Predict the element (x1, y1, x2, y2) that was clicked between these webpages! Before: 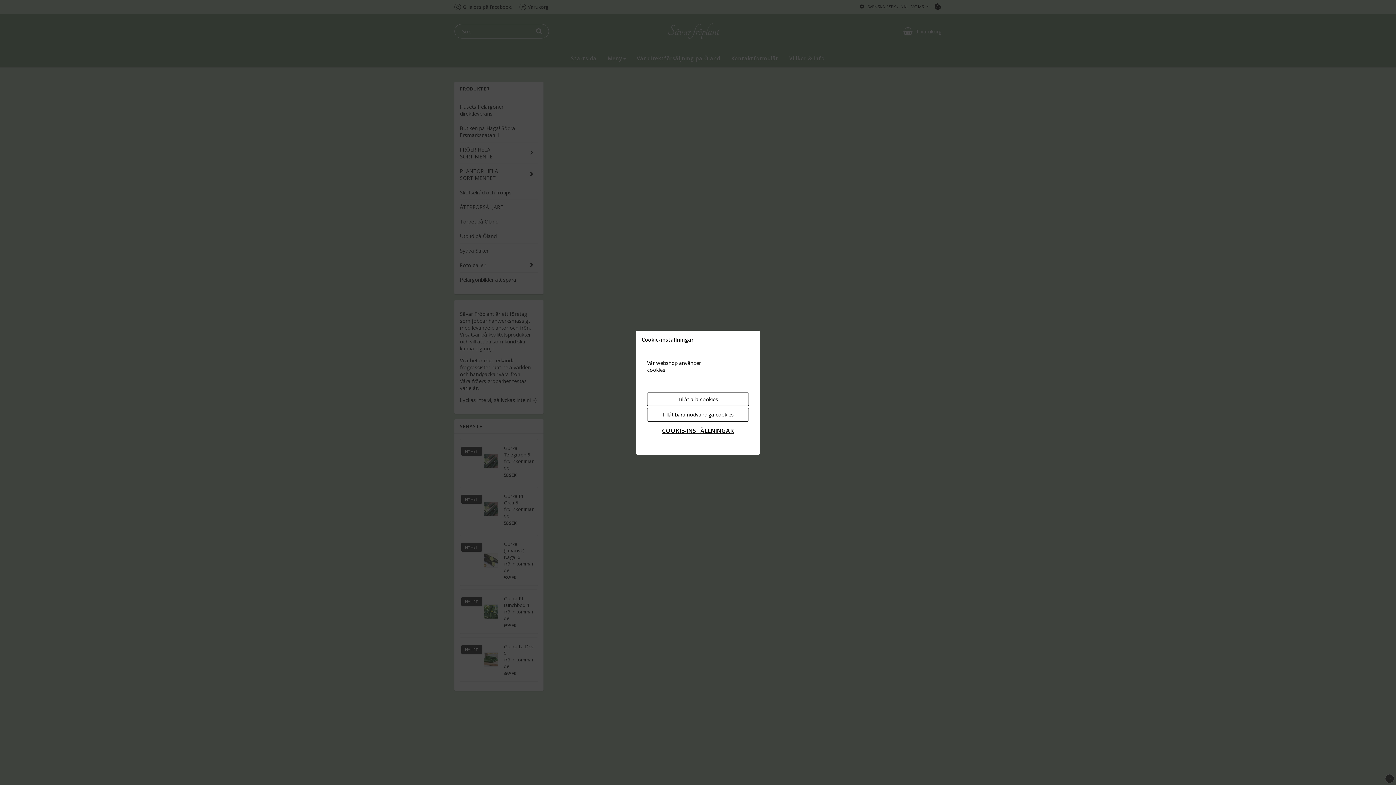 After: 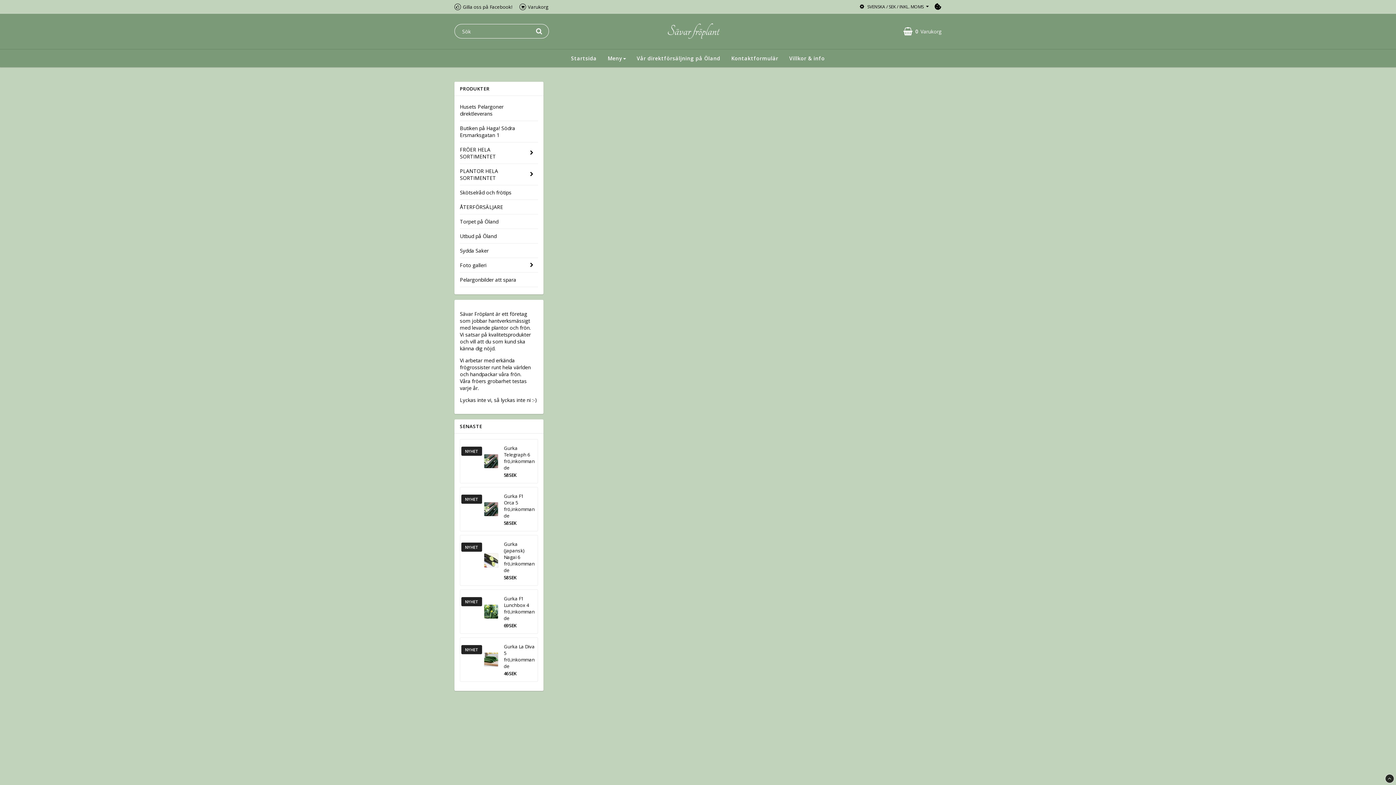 Action: label: Tillåt bara nödvändiga cookies bbox: (647, 407, 749, 421)